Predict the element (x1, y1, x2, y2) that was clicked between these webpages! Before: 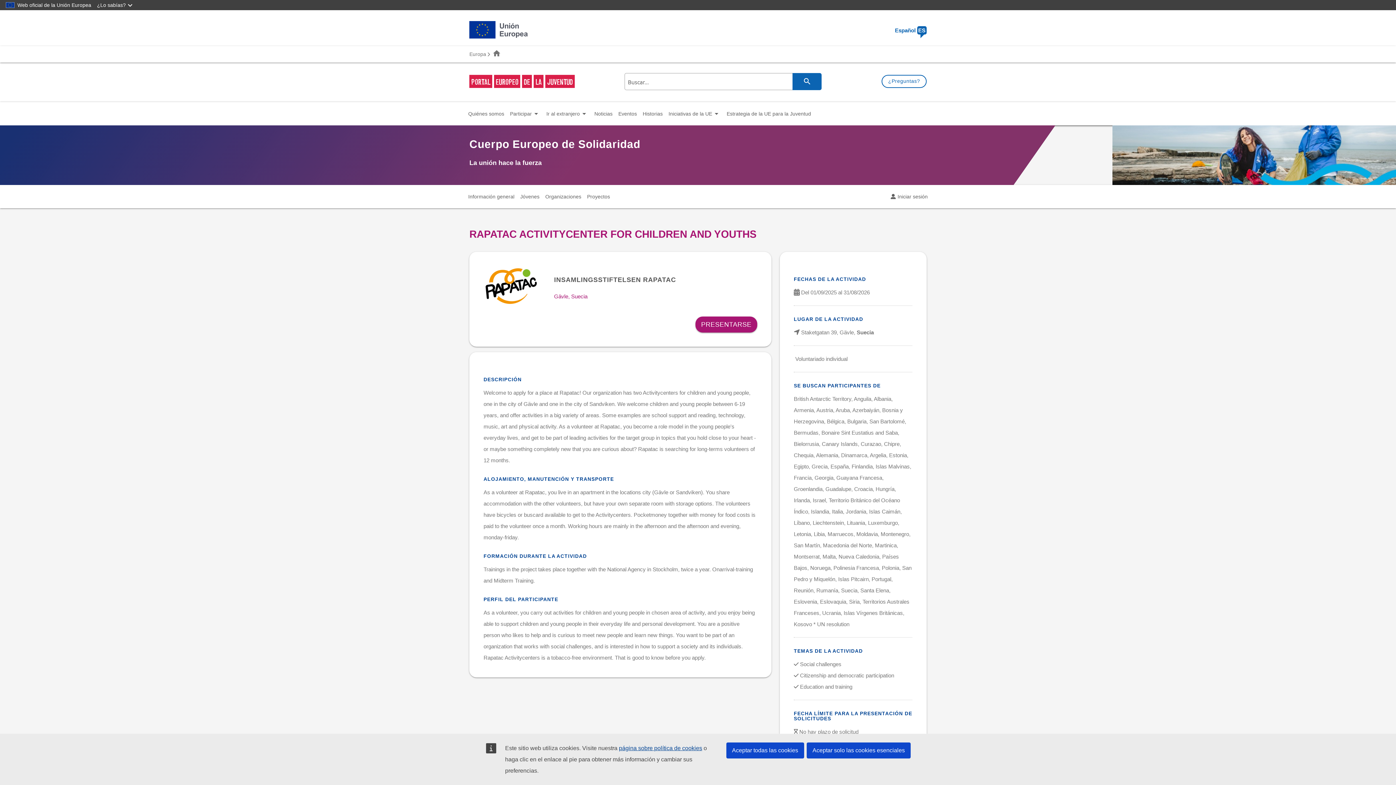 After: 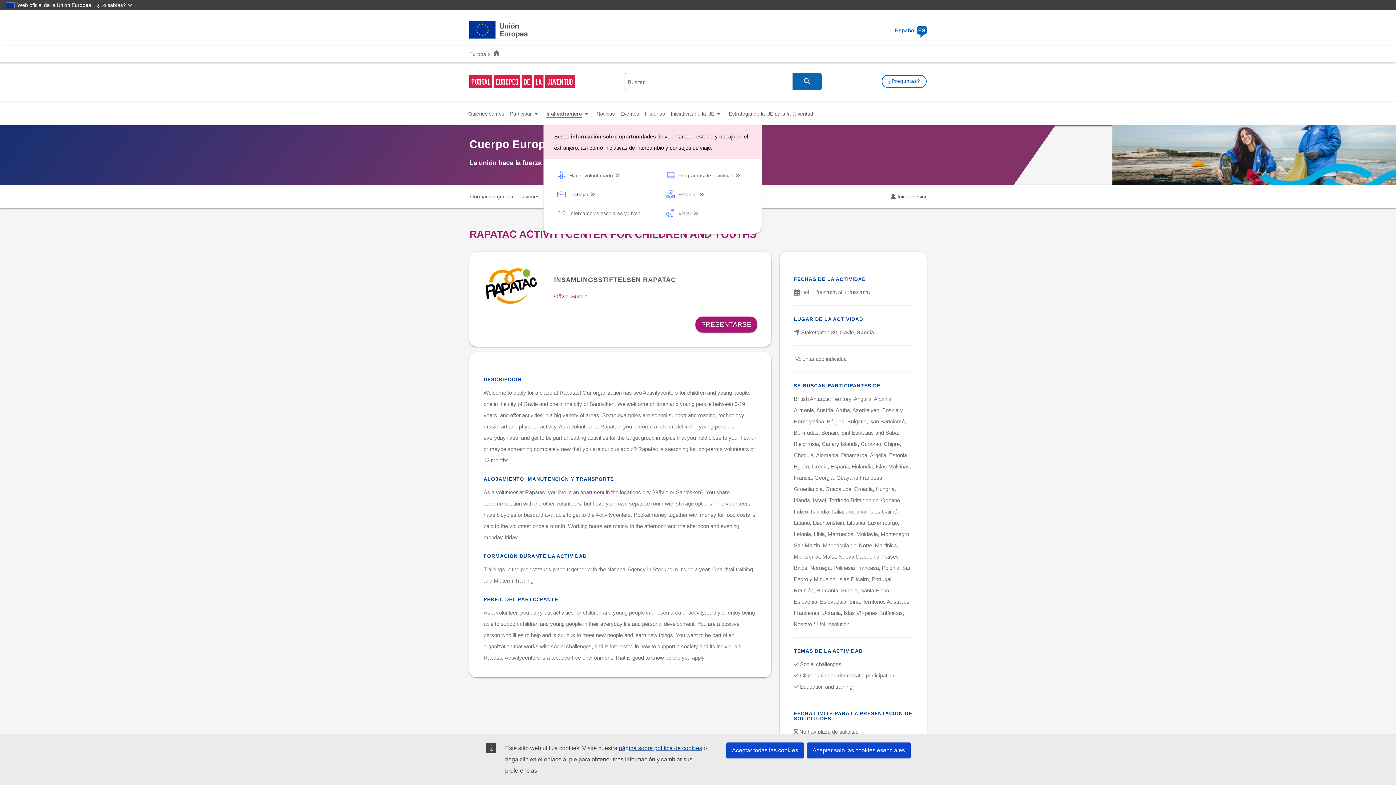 Action: label: Ir al extranjero
arrow_drop_down bbox: (543, 102, 591, 125)